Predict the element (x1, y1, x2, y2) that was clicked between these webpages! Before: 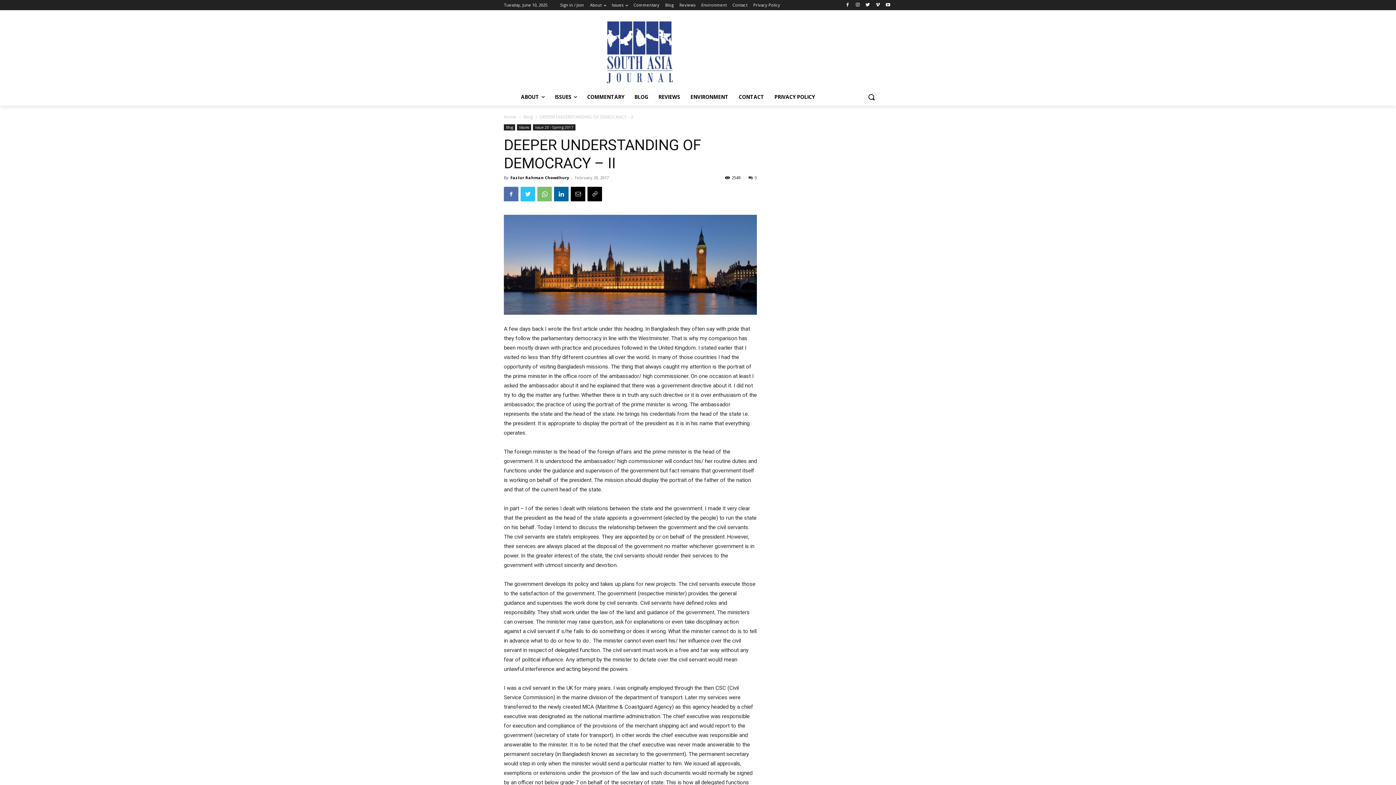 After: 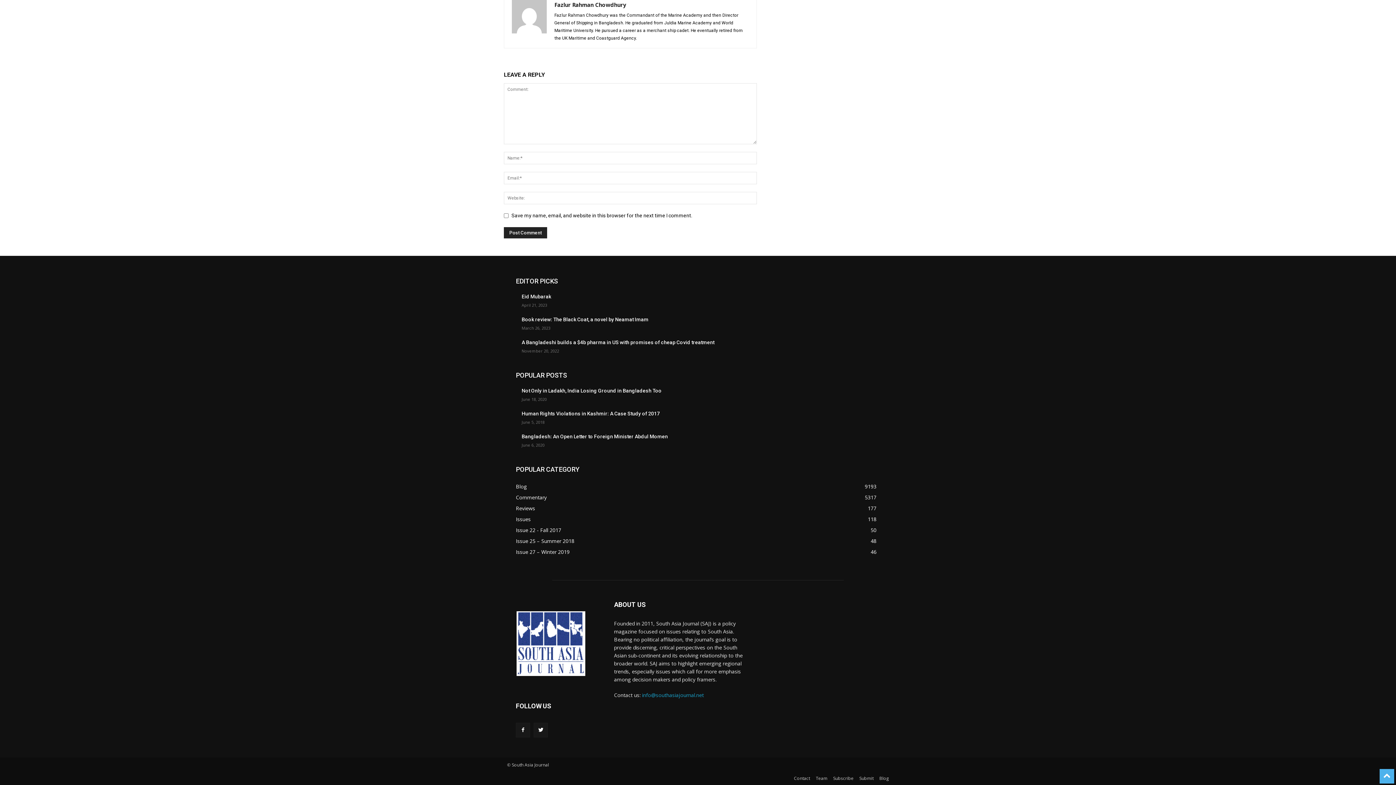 Action: bbox: (748, 174, 757, 180) label: 0